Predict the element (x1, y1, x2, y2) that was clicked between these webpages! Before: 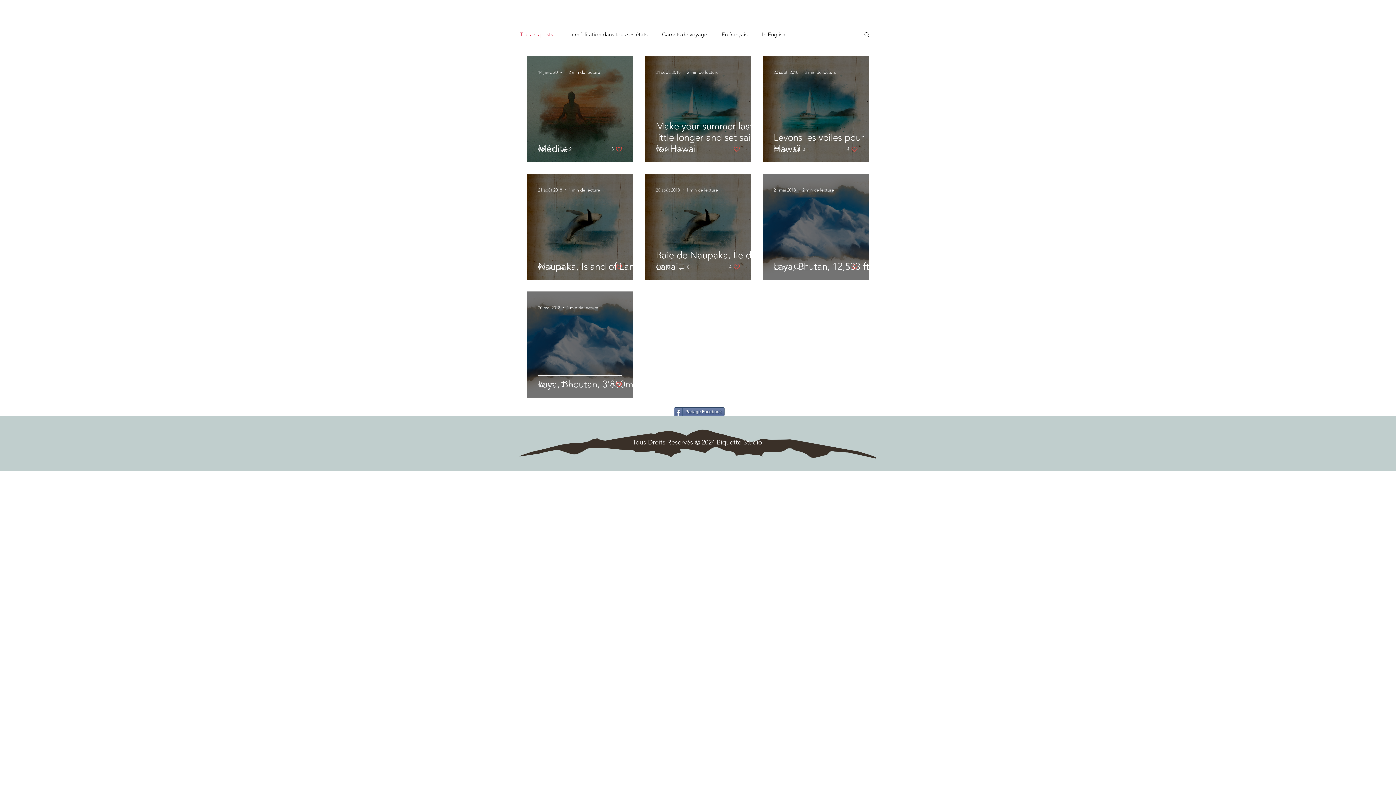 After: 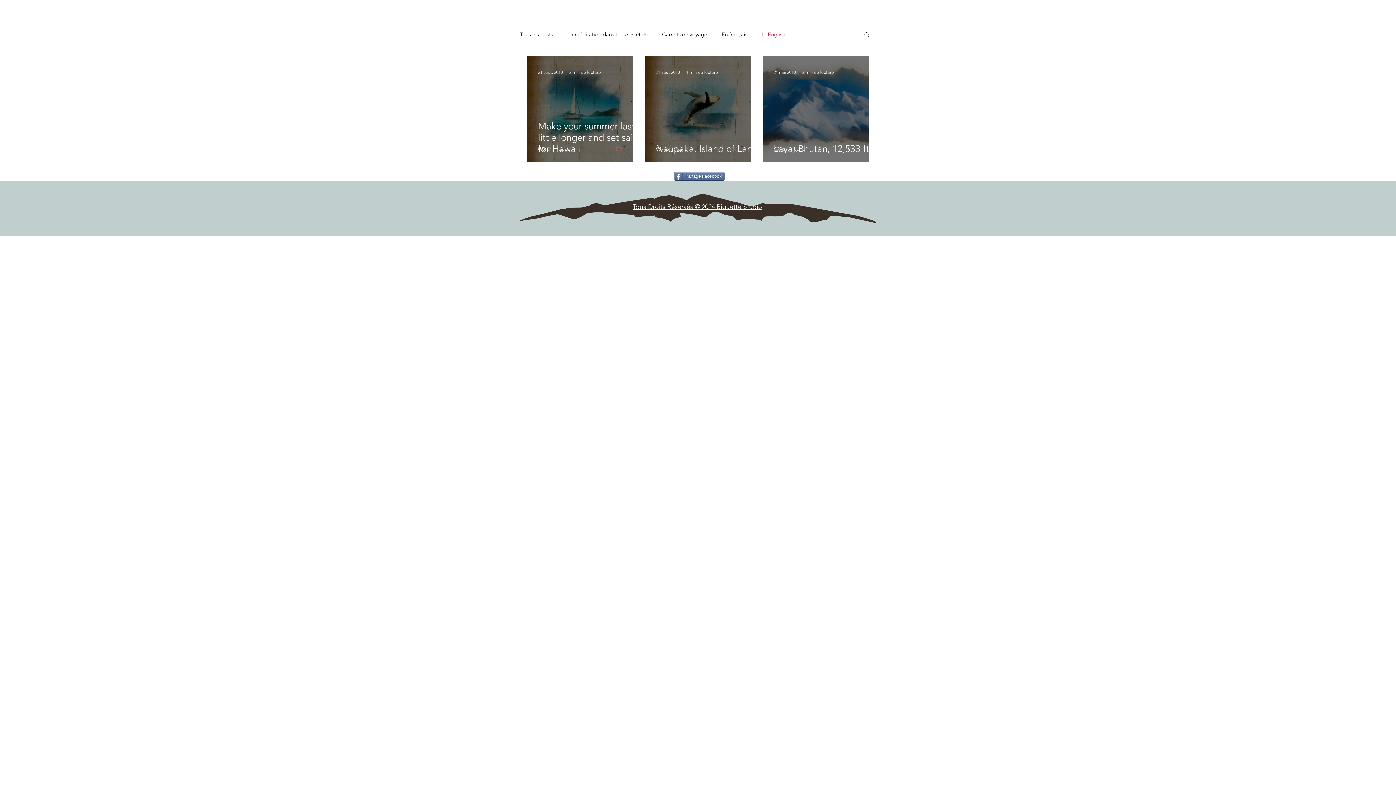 Action: bbox: (762, 30, 785, 37) label: In English